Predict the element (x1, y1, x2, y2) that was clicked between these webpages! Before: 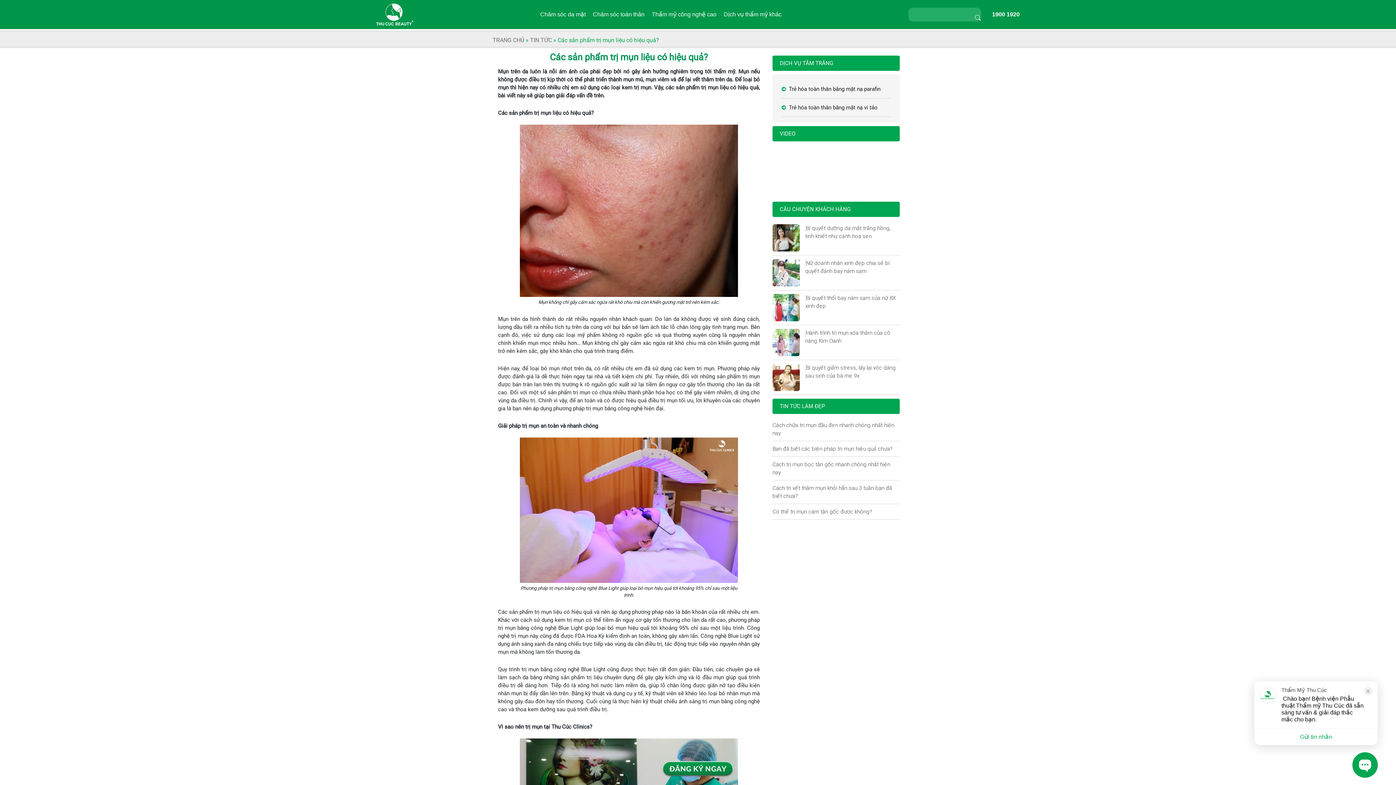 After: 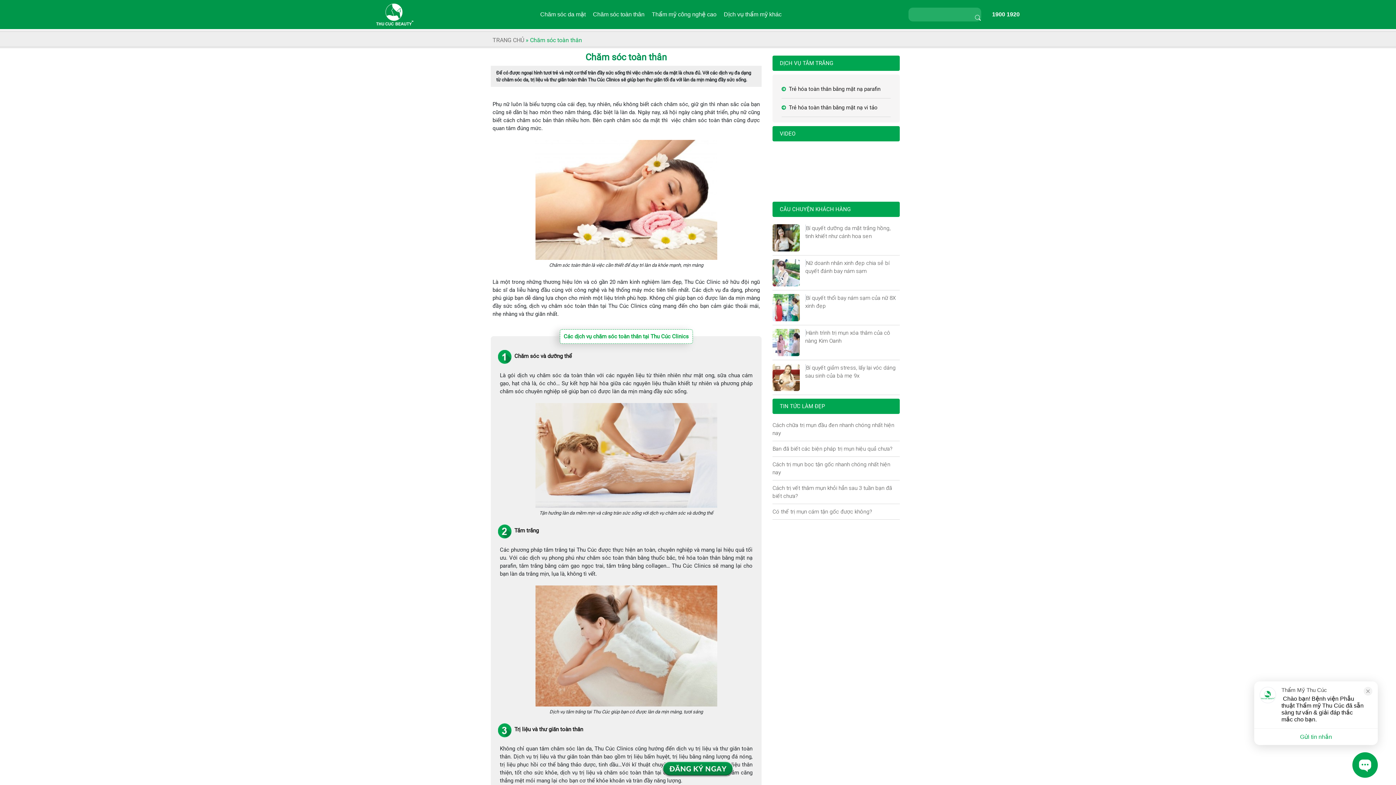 Action: label: Chăm sóc toàn thân bbox: (589, 0, 648, 29)